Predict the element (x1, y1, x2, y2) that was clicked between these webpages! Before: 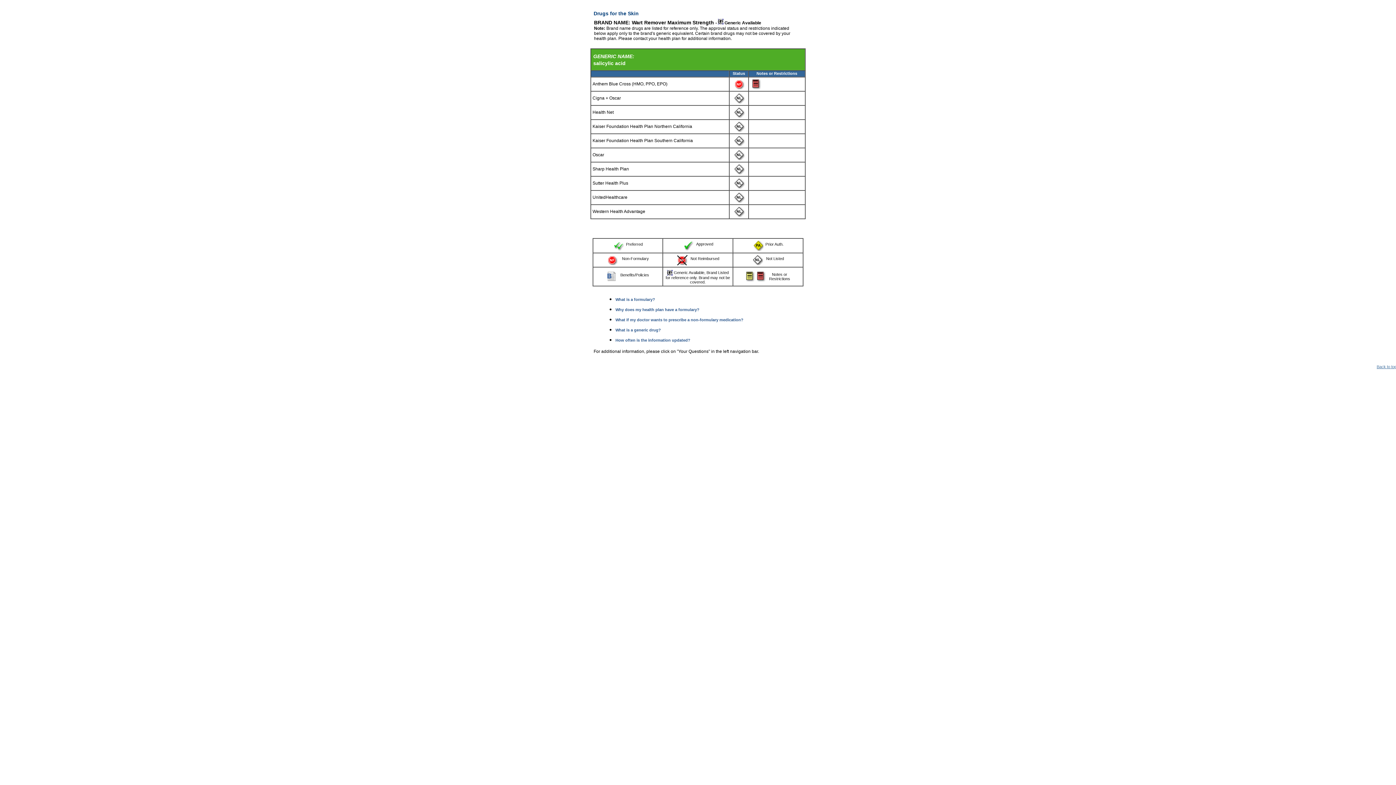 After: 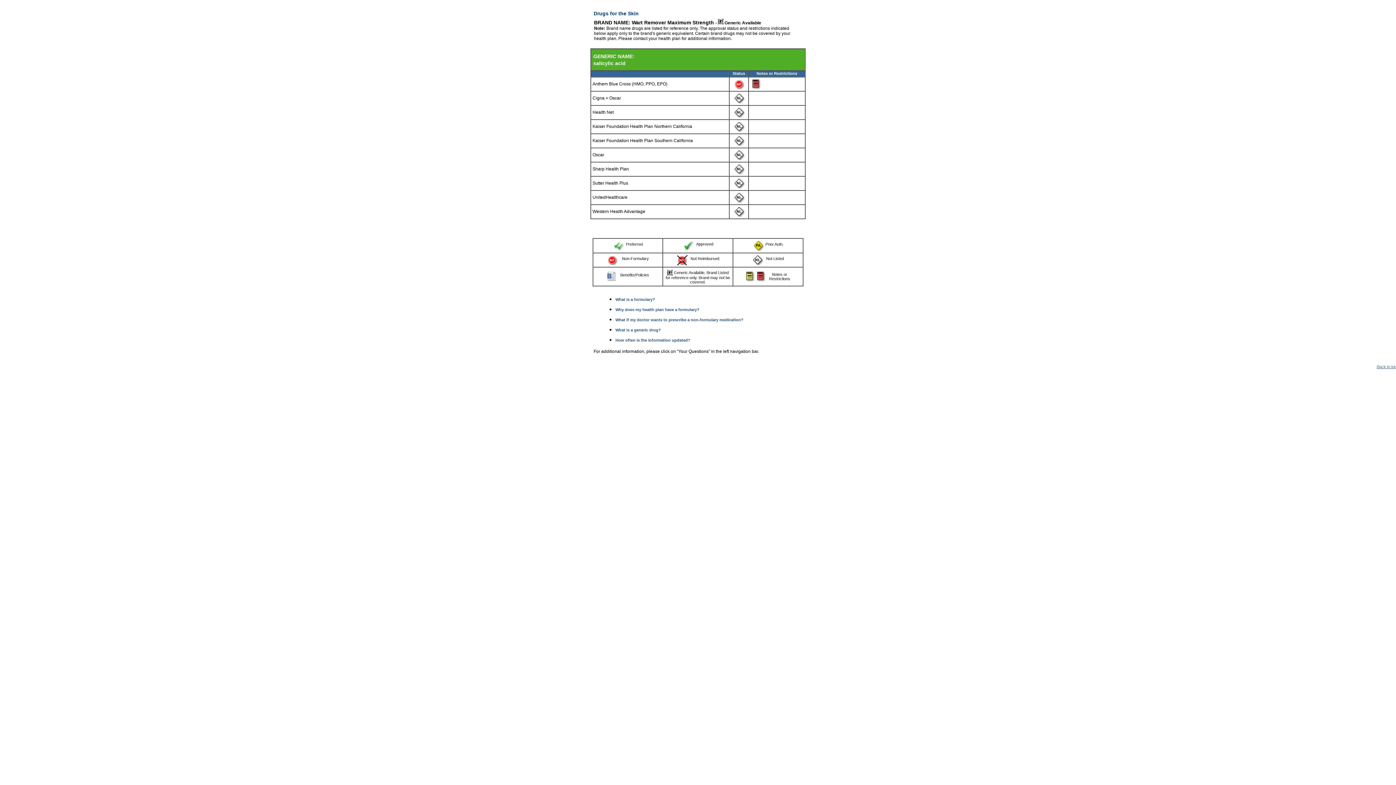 Action: bbox: (606, 272, 616, 277)